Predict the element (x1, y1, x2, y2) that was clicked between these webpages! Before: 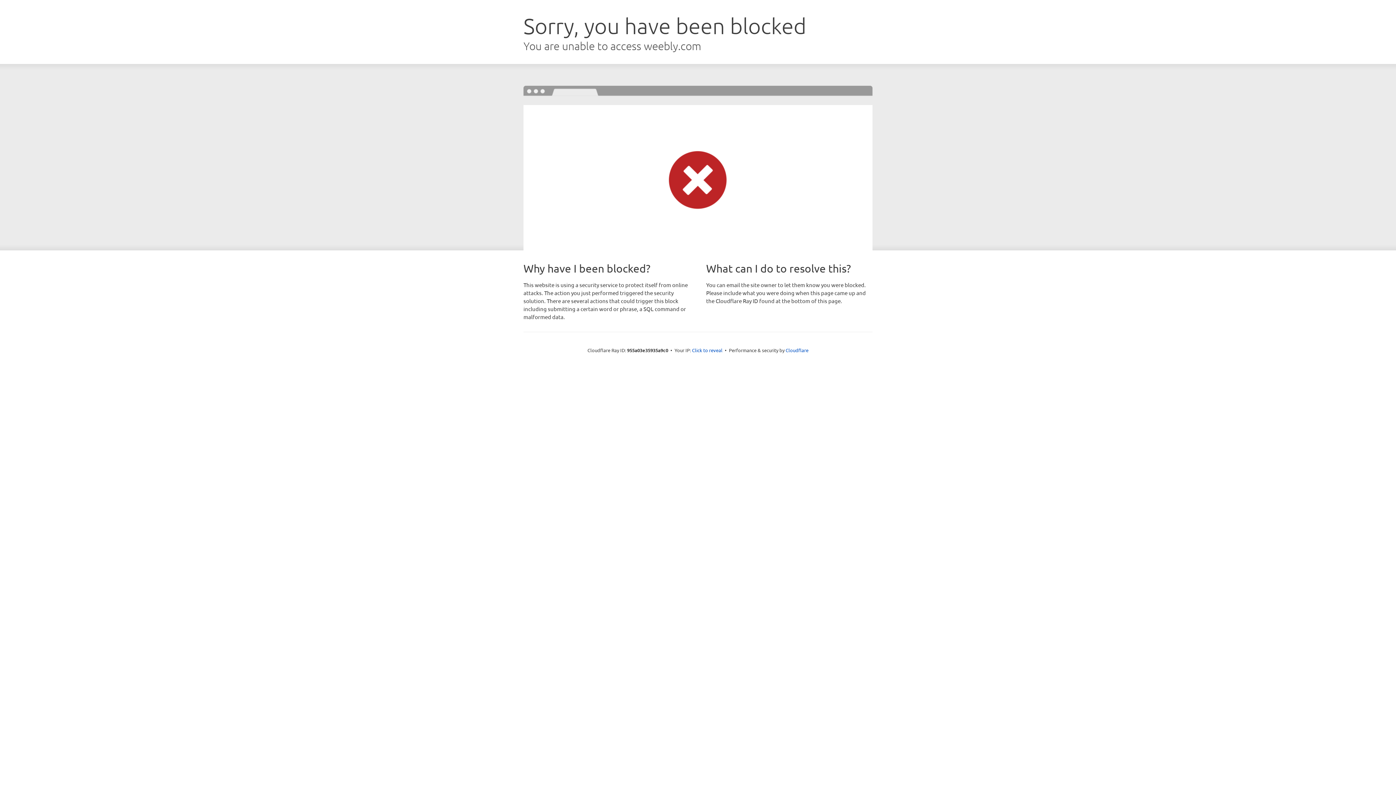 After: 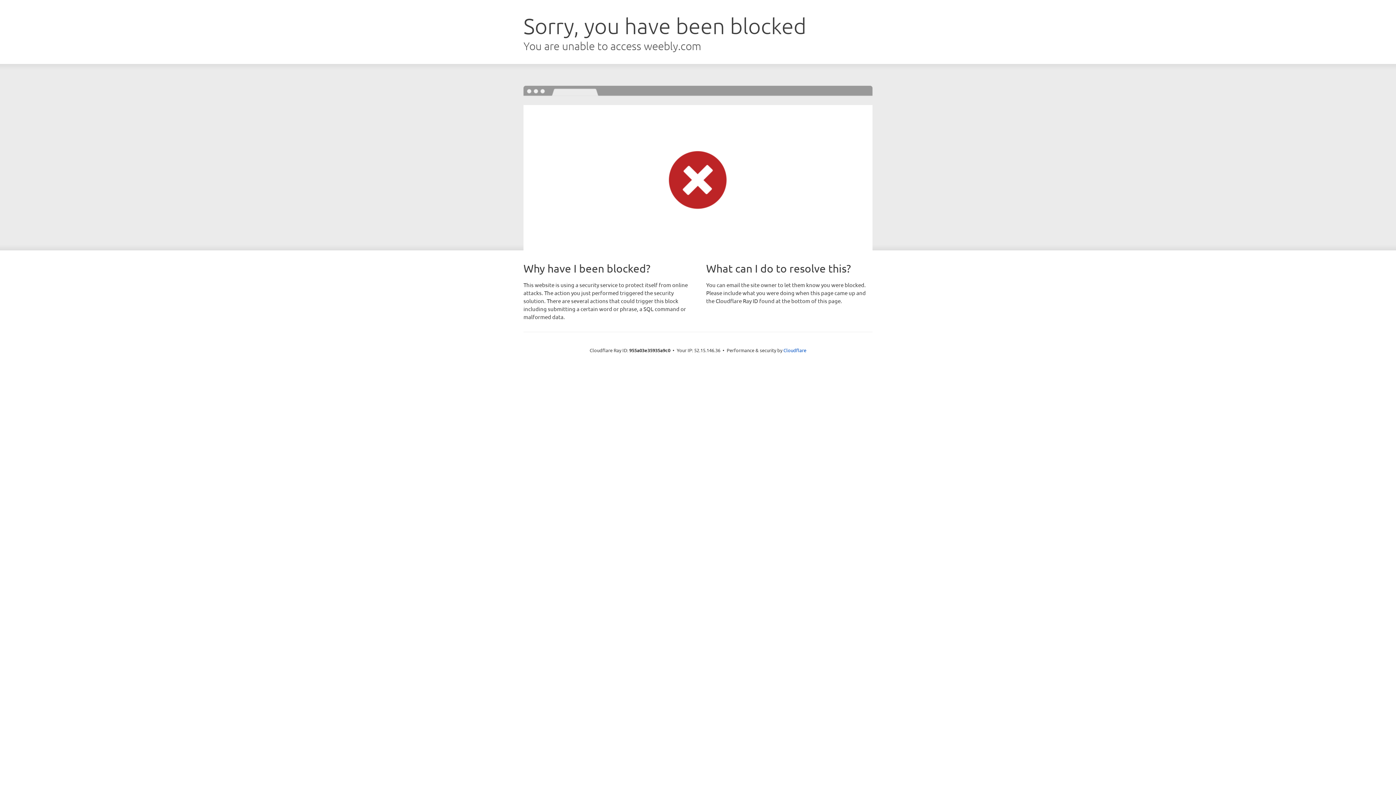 Action: bbox: (692, 346, 722, 353) label: Click to reveal